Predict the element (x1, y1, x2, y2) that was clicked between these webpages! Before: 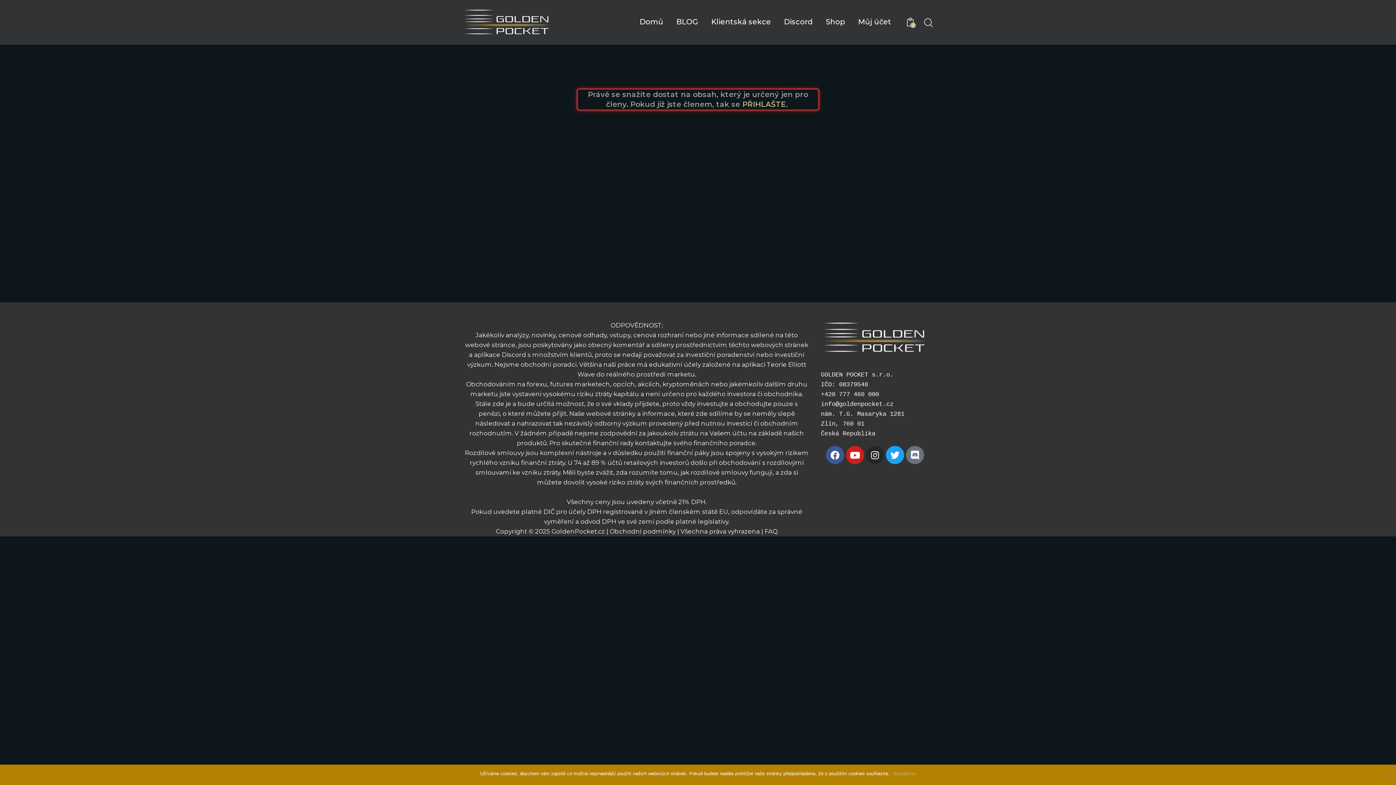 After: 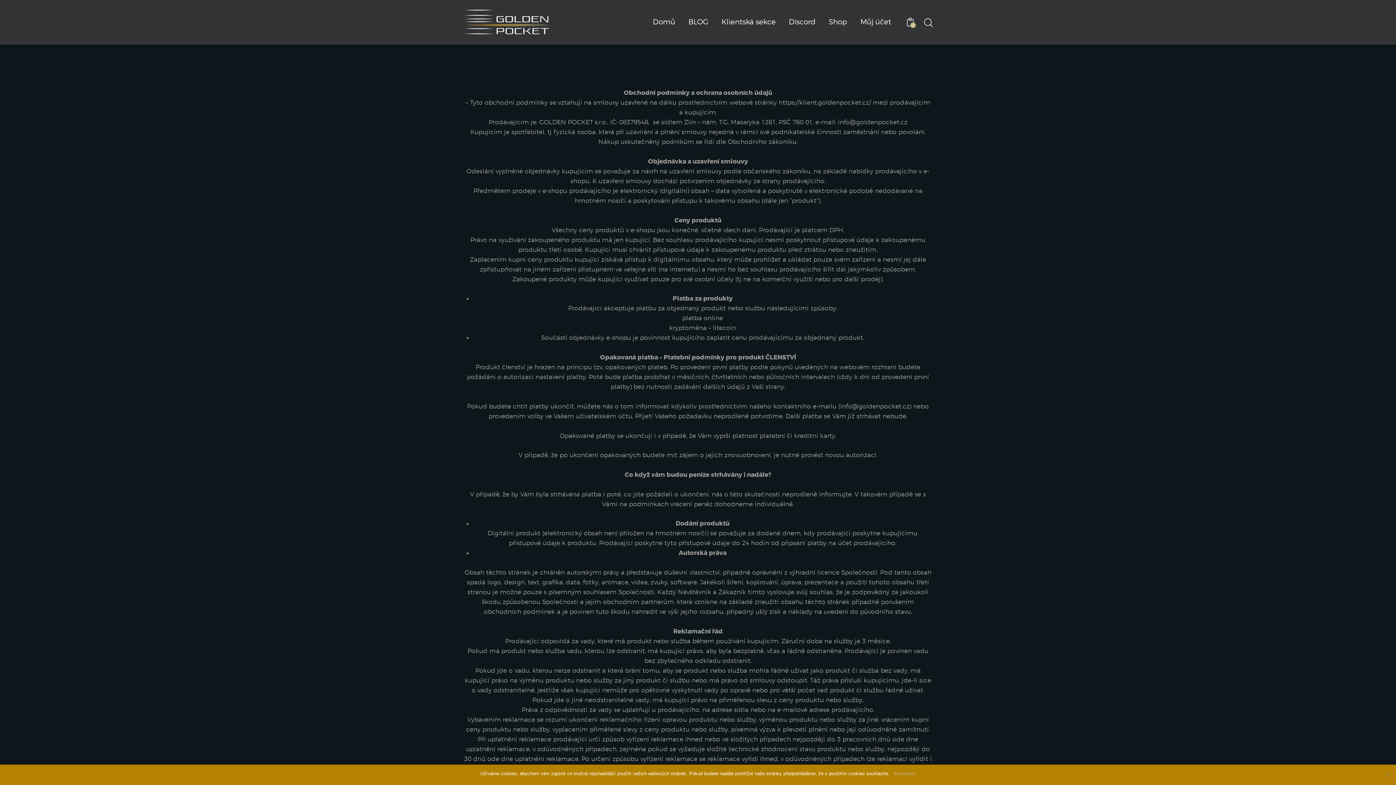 Action: label: Obchodní podmínky bbox: (609, 528, 675, 535)